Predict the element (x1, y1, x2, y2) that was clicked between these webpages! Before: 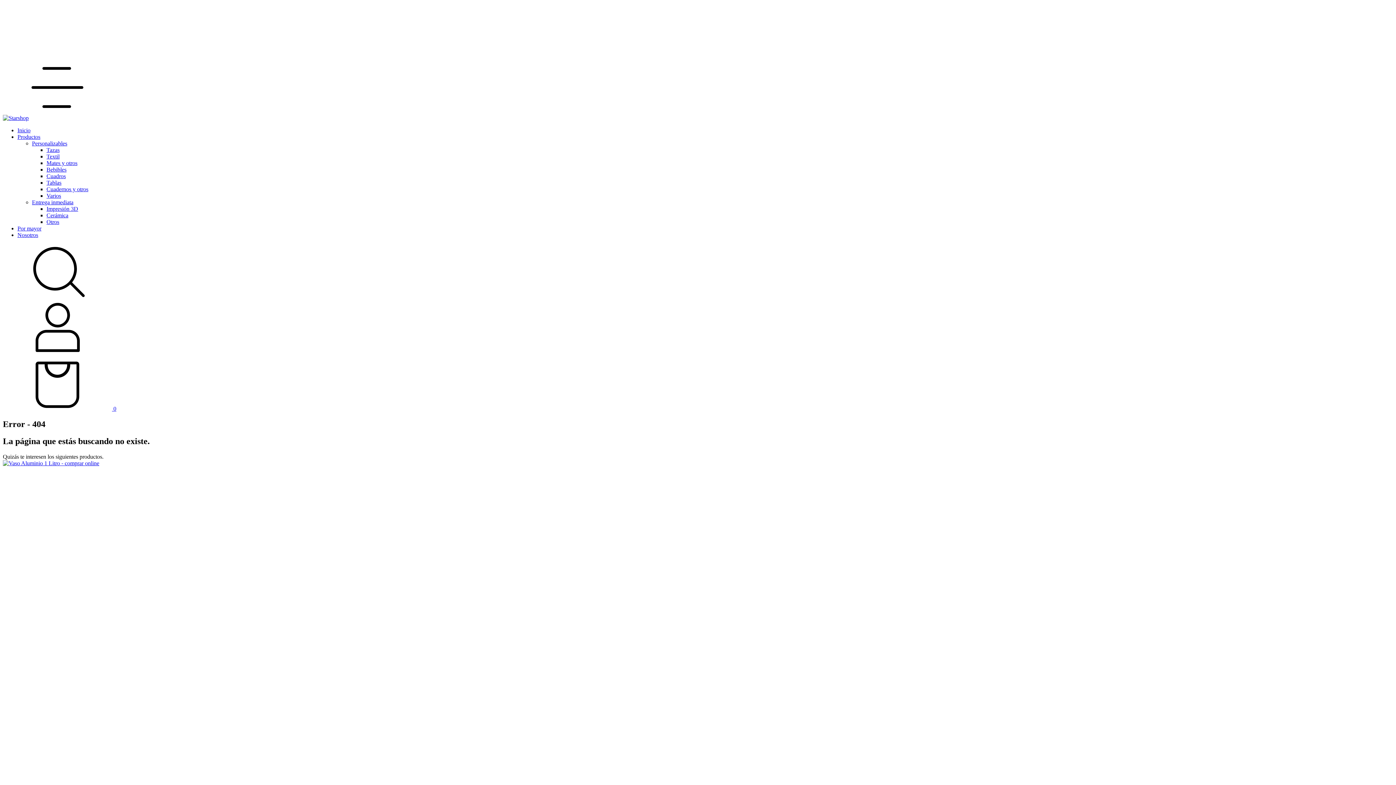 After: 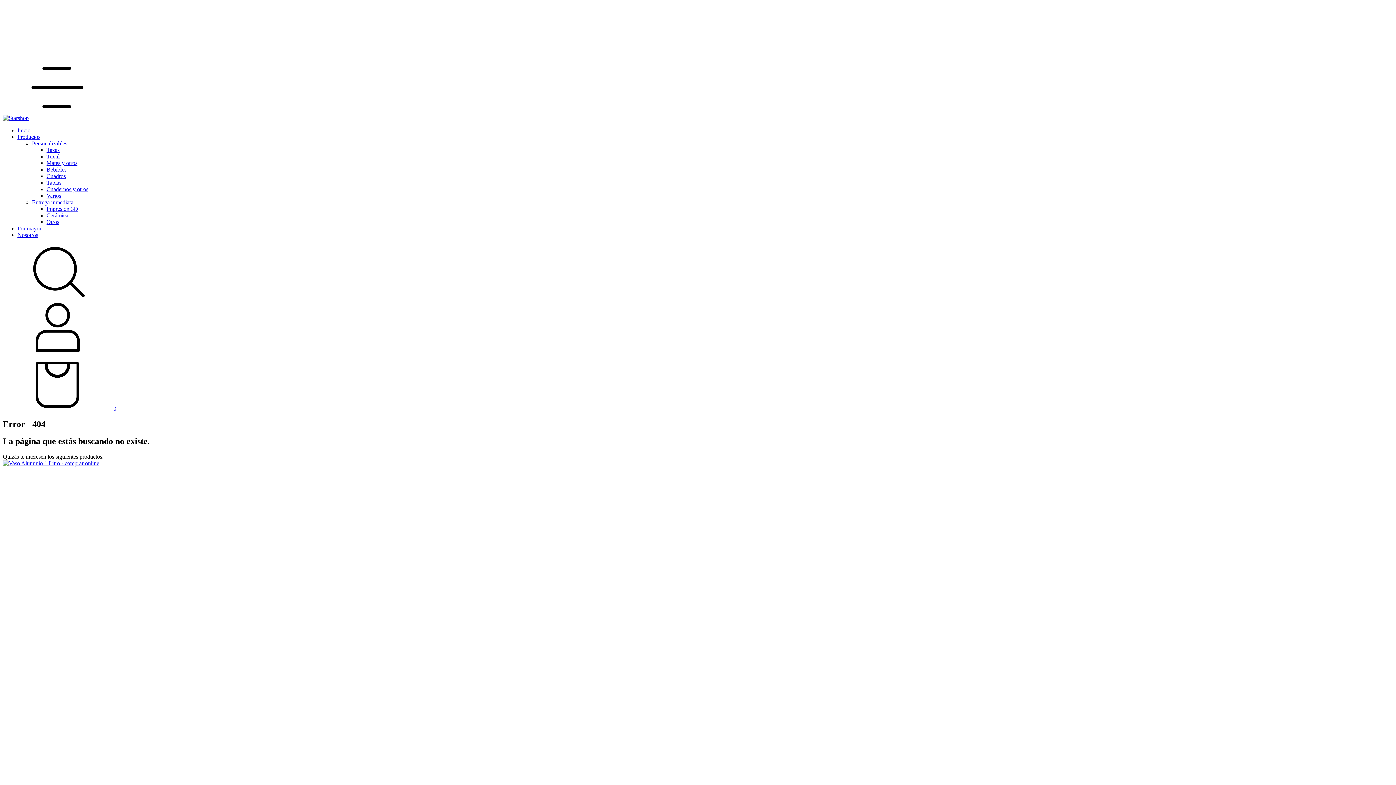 Action: bbox: (2, 405, 116, 412) label:  0